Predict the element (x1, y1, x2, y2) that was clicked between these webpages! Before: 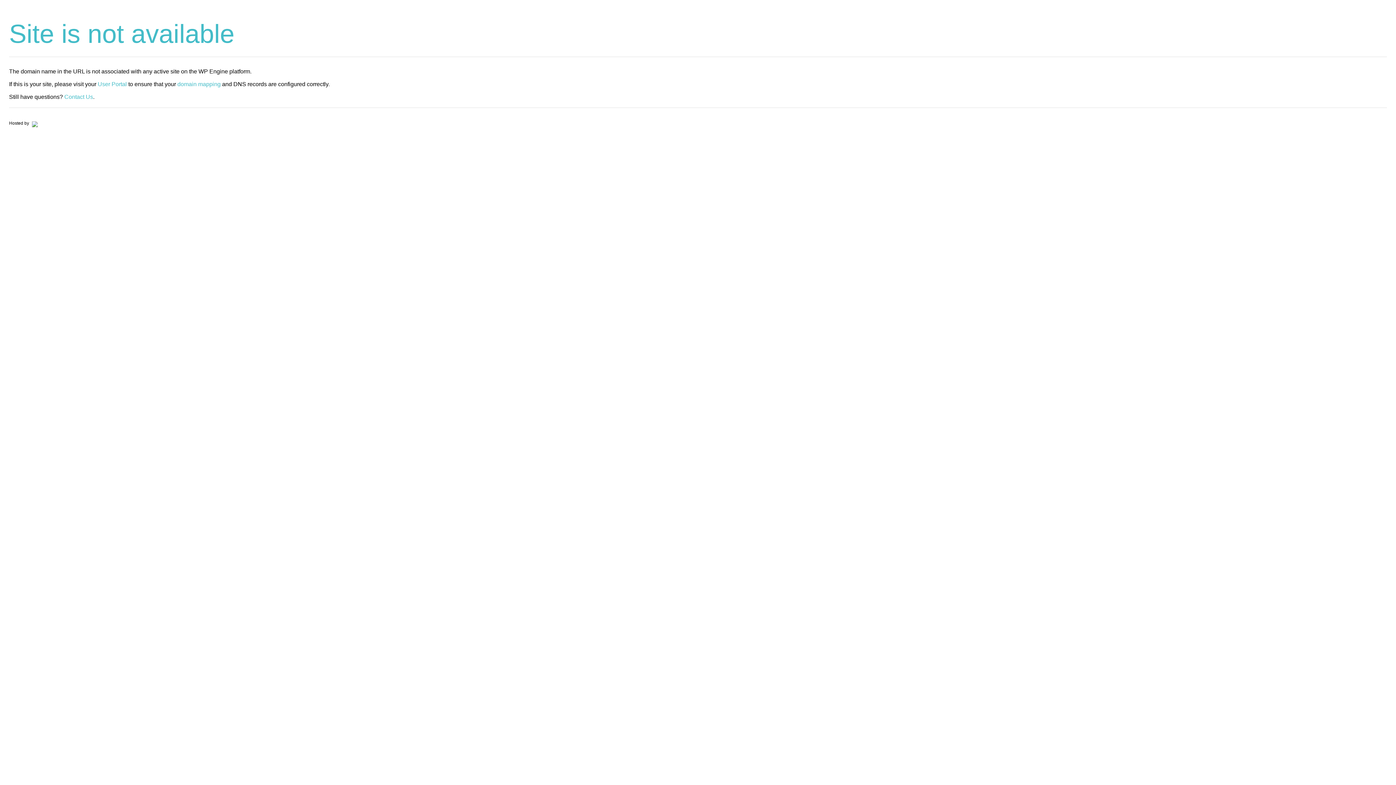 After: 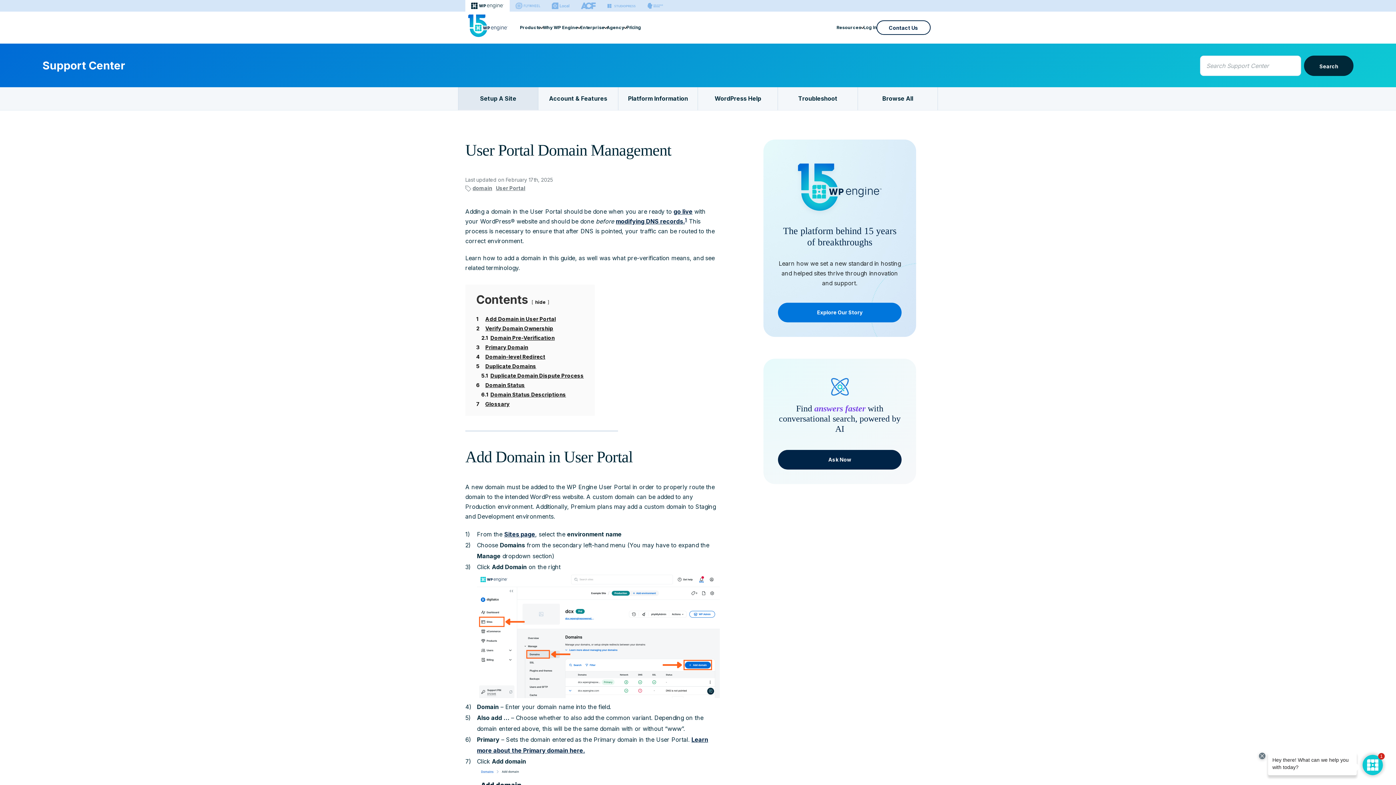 Action: label: domain mapping bbox: (177, 81, 220, 87)